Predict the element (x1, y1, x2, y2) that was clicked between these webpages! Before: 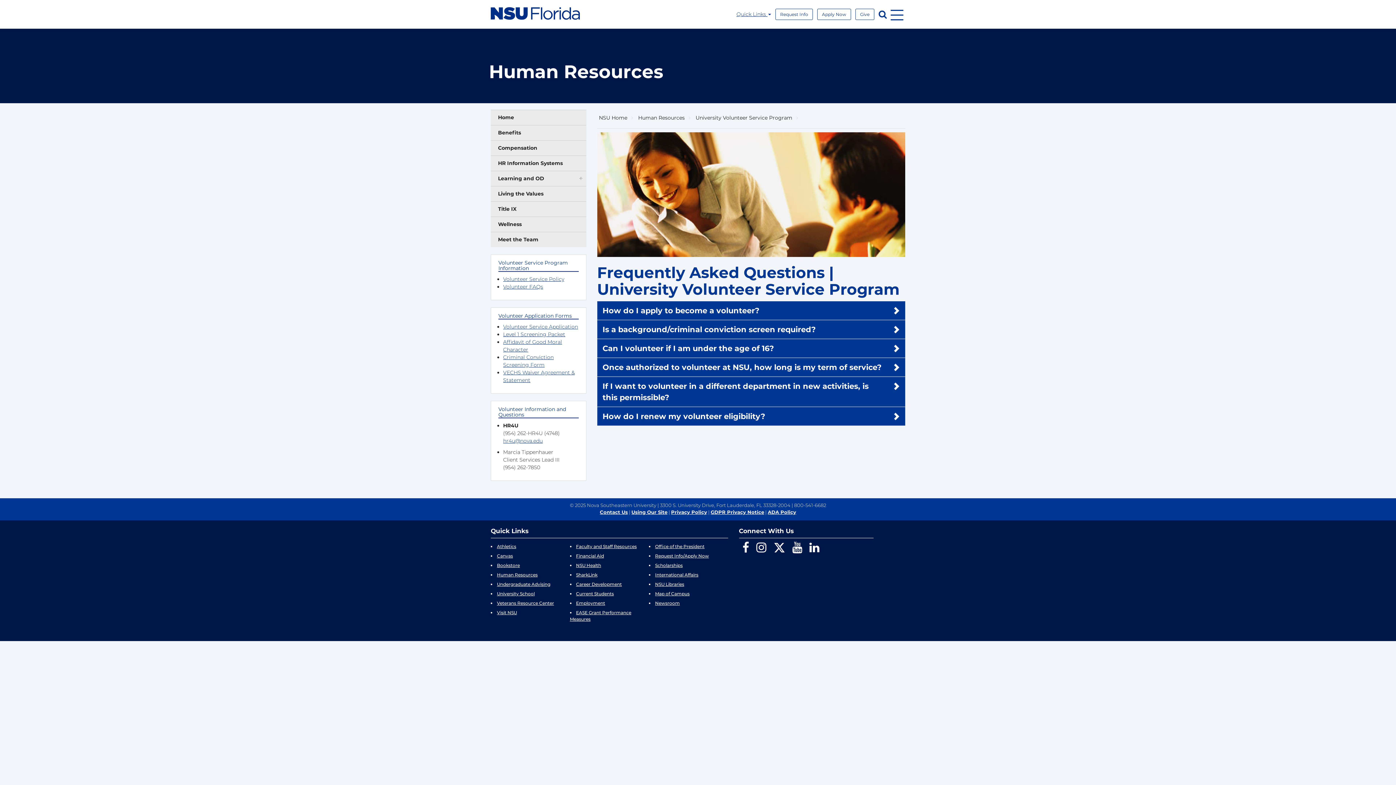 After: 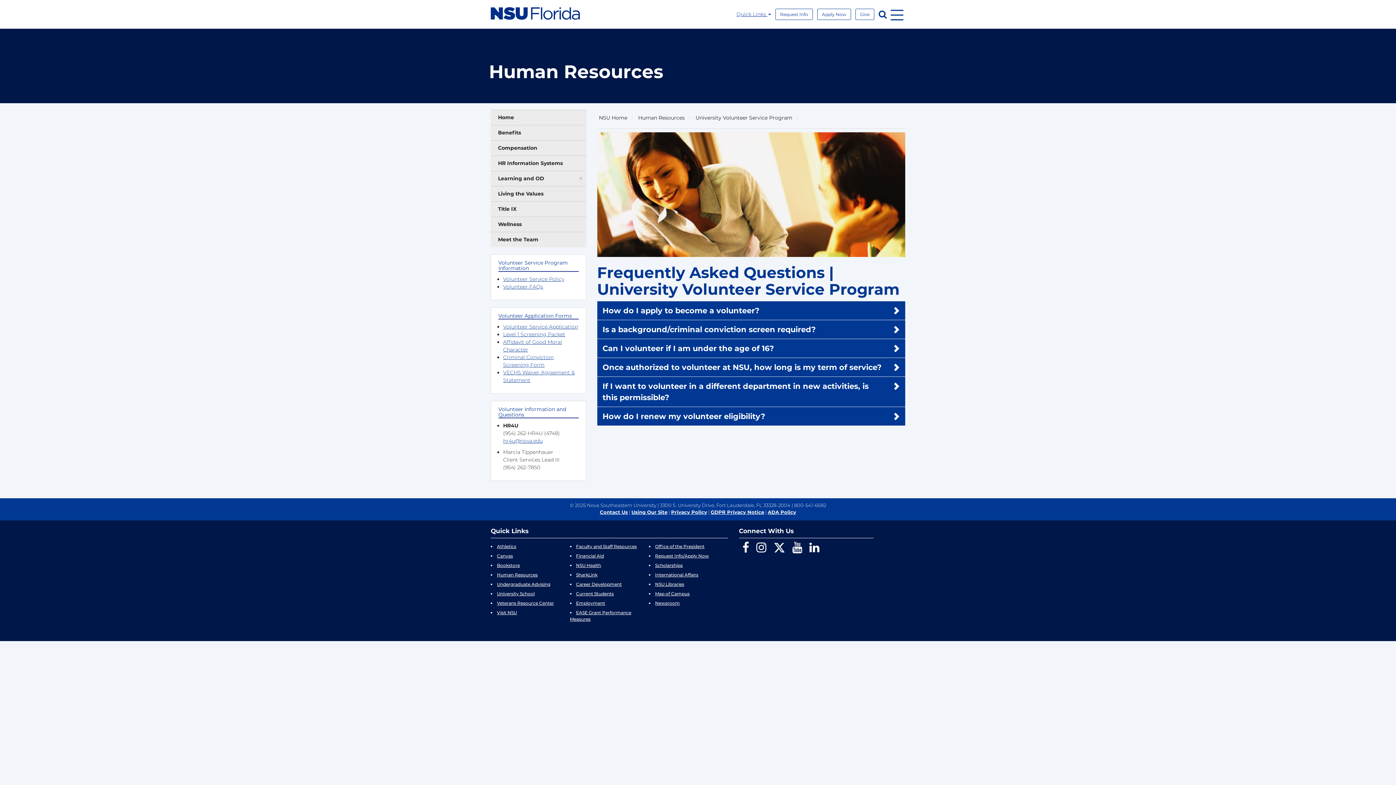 Action: bbox: (503, 283, 543, 290) label: Volunteer FAQs